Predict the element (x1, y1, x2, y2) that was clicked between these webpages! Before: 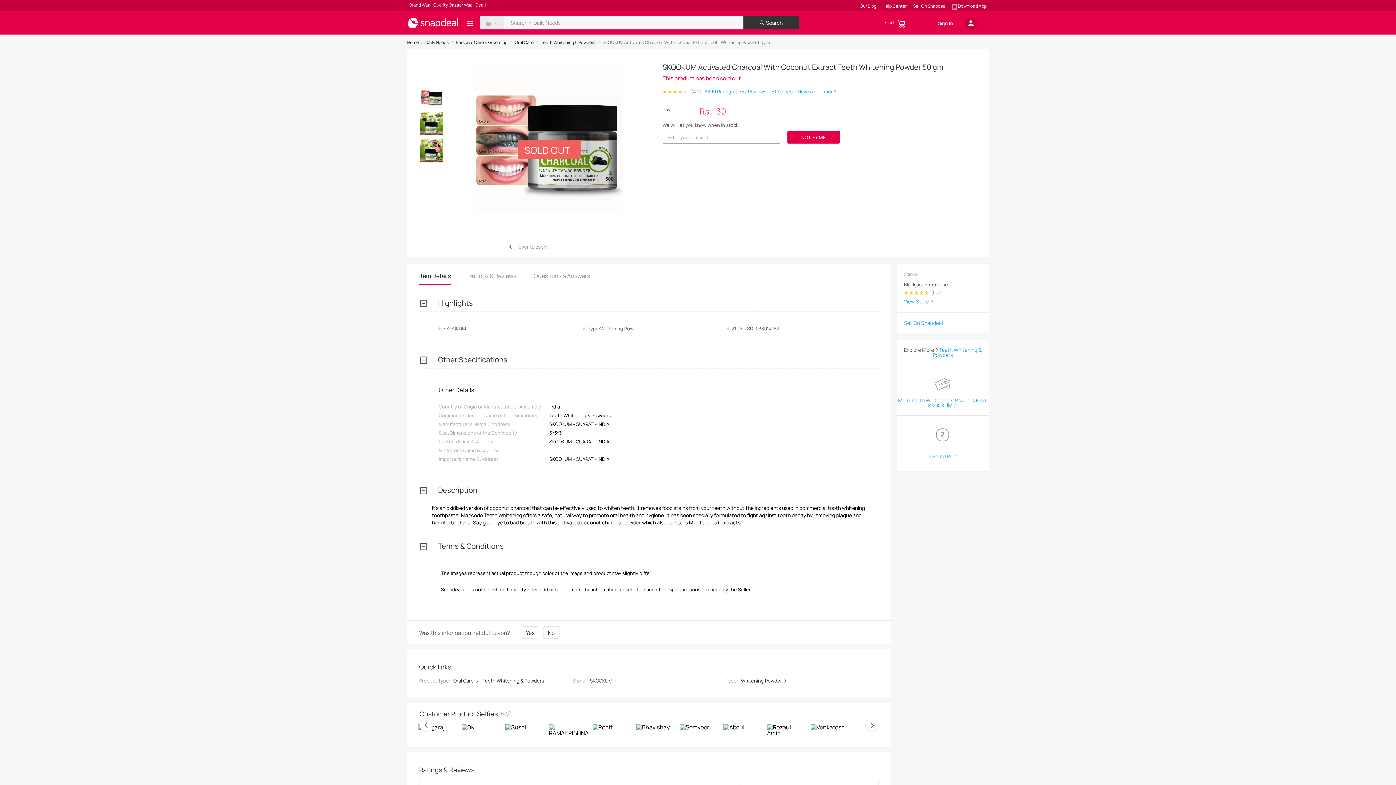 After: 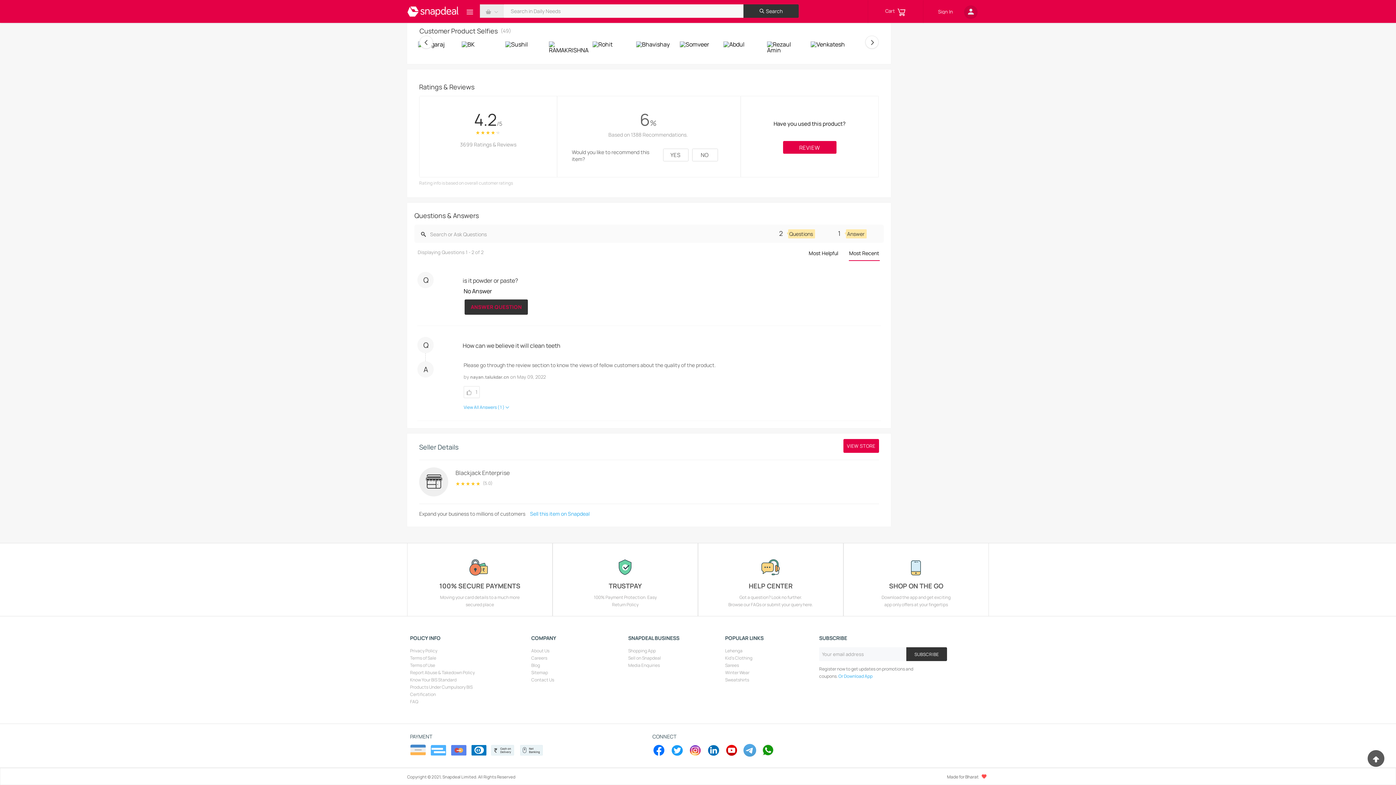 Action: label: Ratings & Reviews bbox: (468, 272, 516, 280)